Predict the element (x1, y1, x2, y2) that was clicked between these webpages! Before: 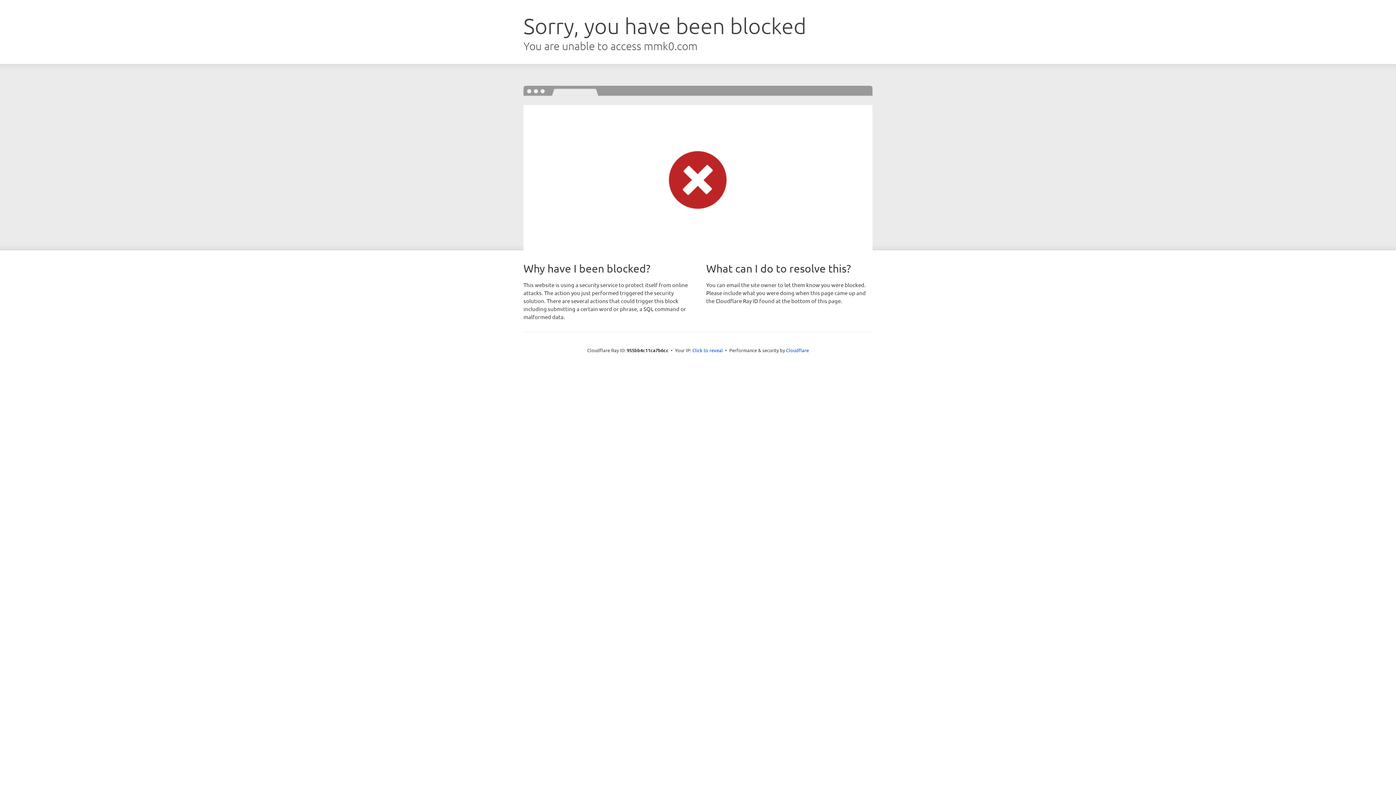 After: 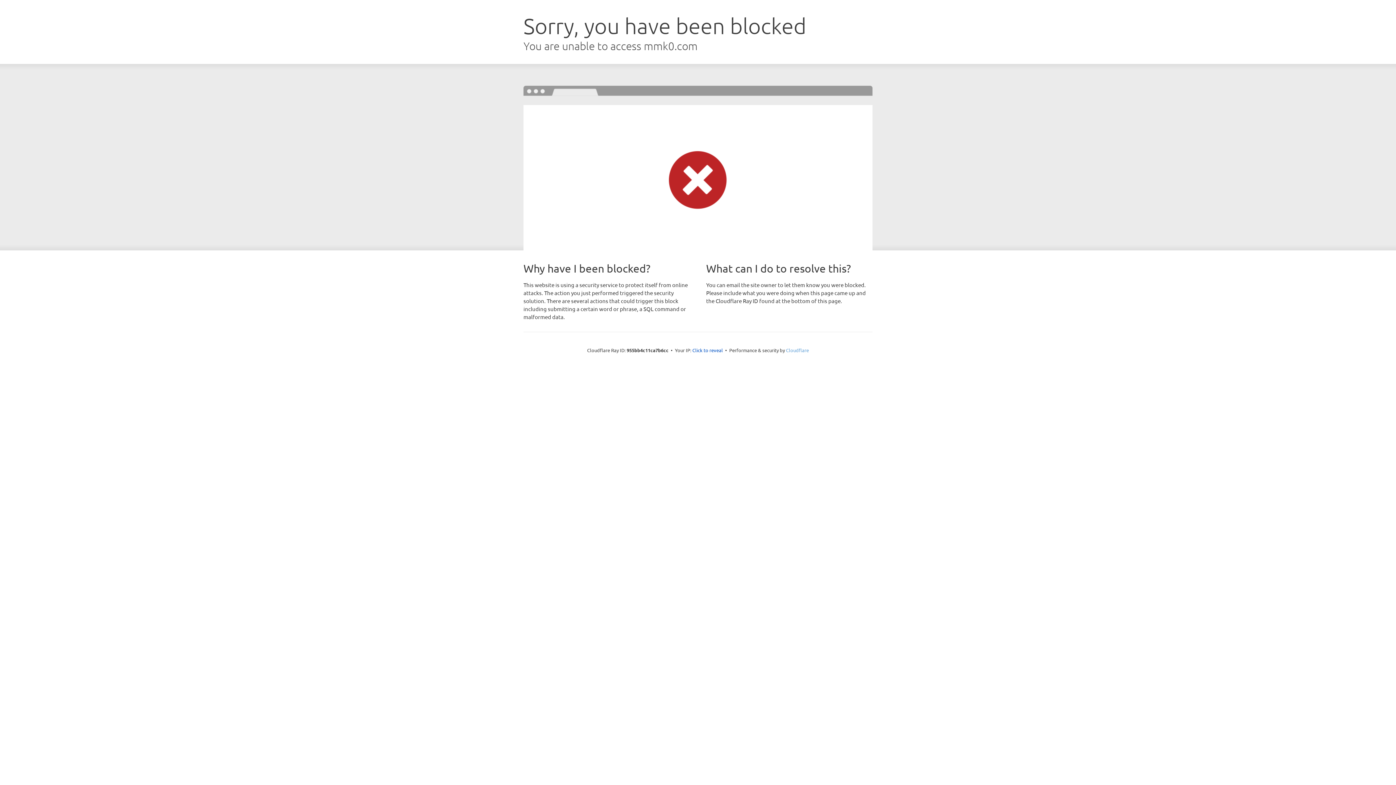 Action: bbox: (786, 347, 809, 353) label: Cloudflare